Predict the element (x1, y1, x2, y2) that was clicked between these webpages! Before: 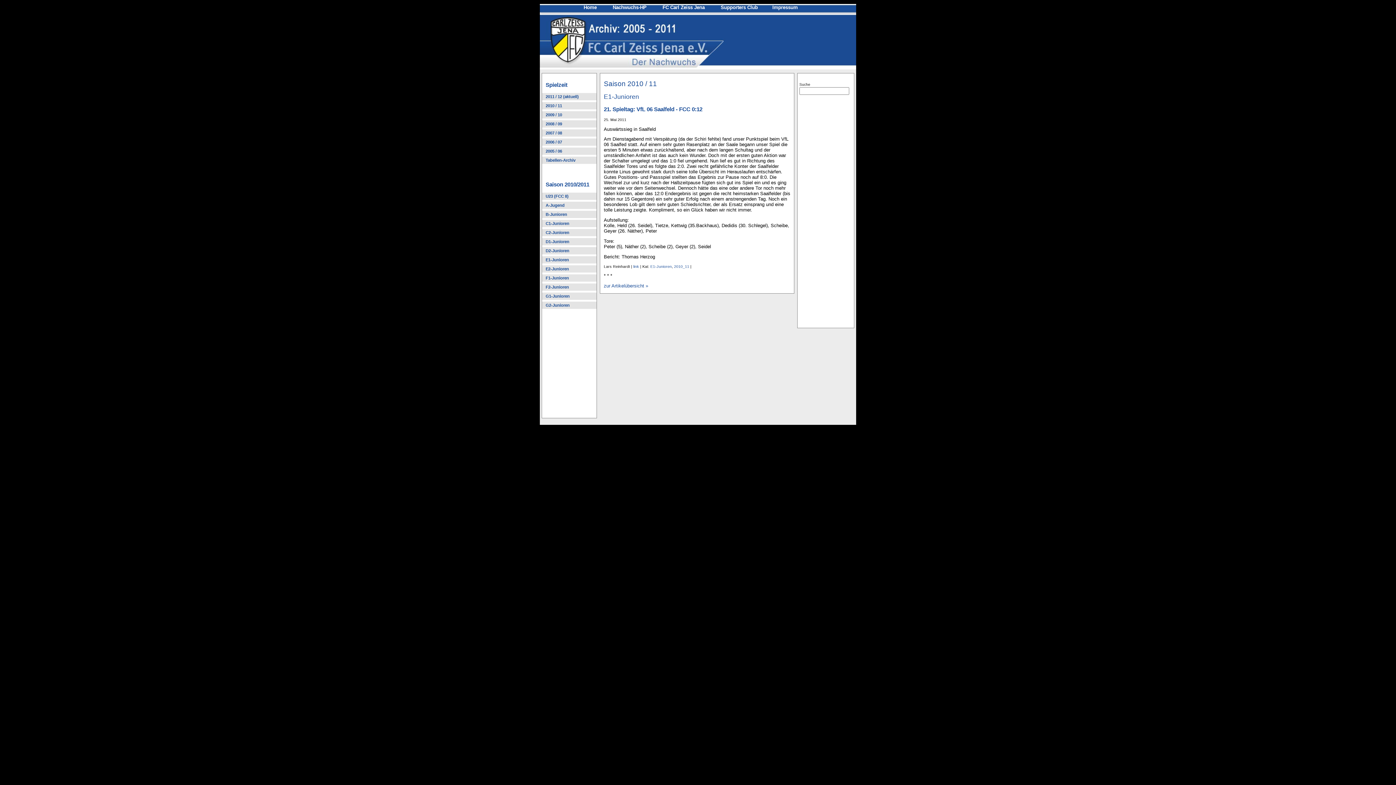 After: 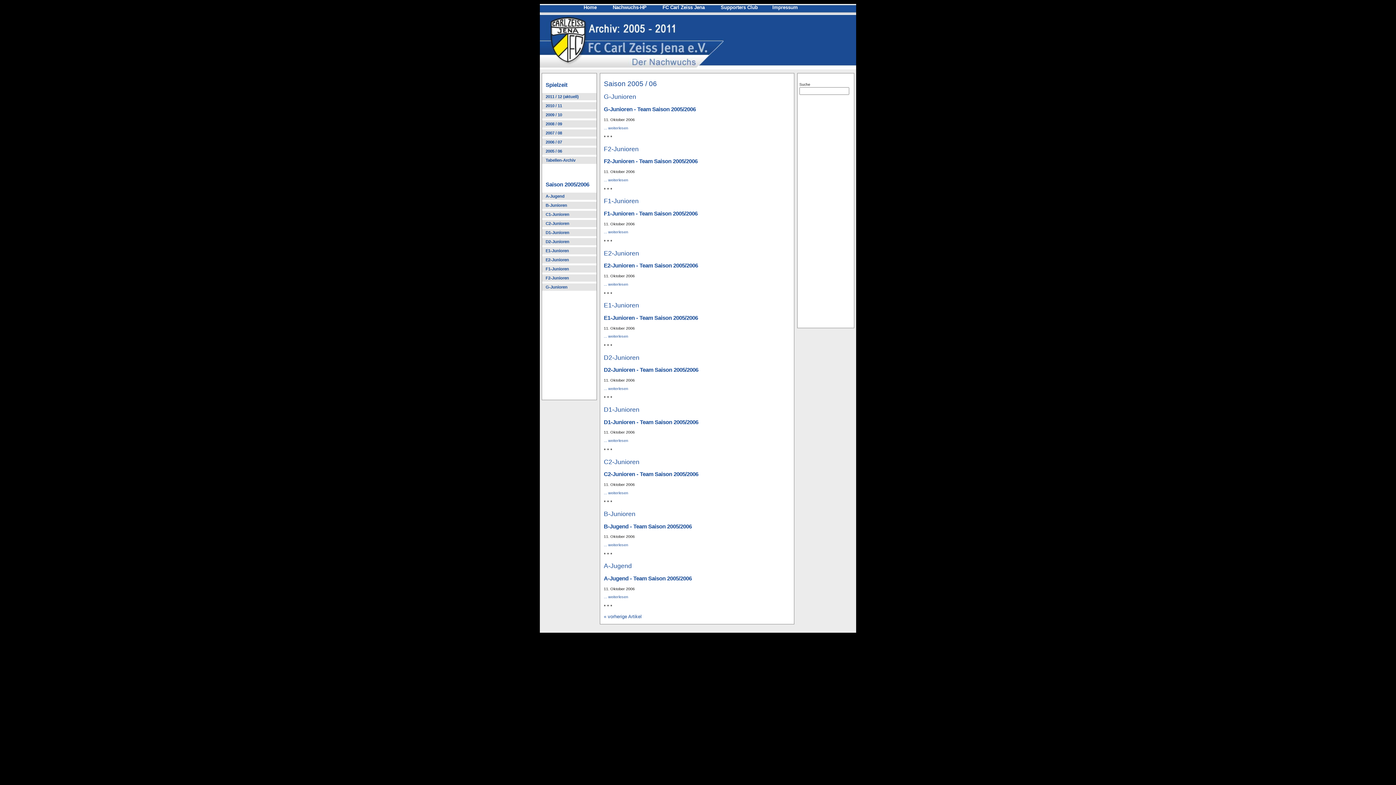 Action: label: 2005 / 06 bbox: (542, 147, 596, 154)